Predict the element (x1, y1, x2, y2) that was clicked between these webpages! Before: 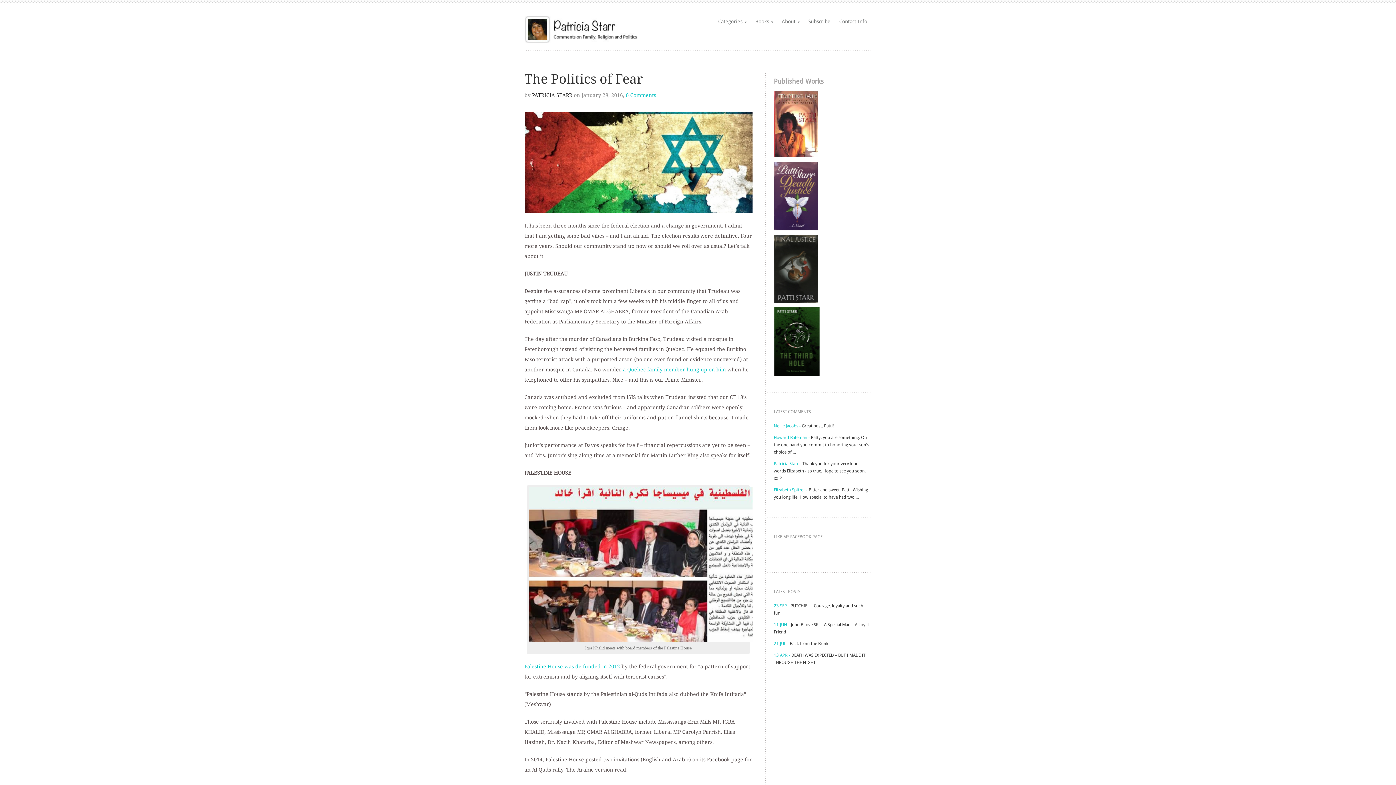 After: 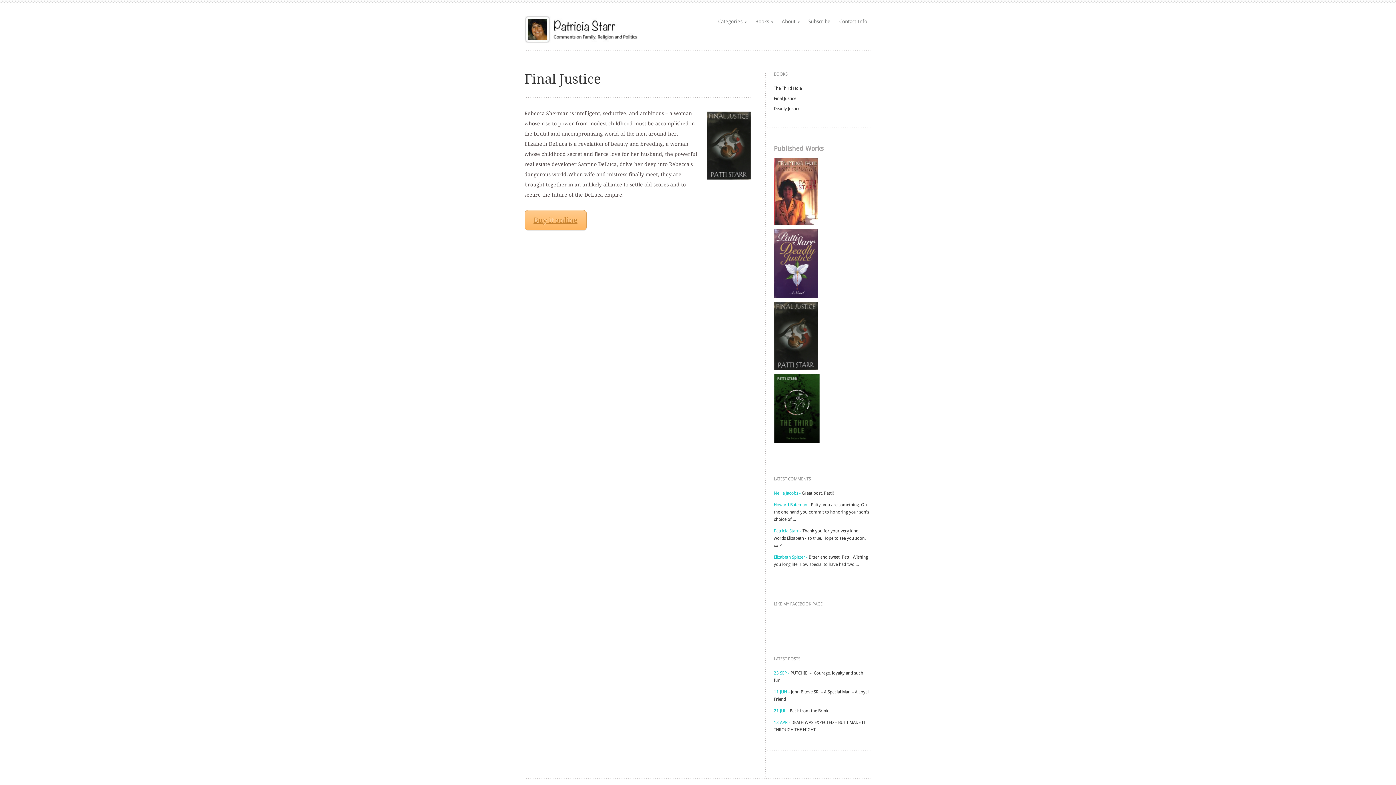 Action: bbox: (774, 234, 870, 302)